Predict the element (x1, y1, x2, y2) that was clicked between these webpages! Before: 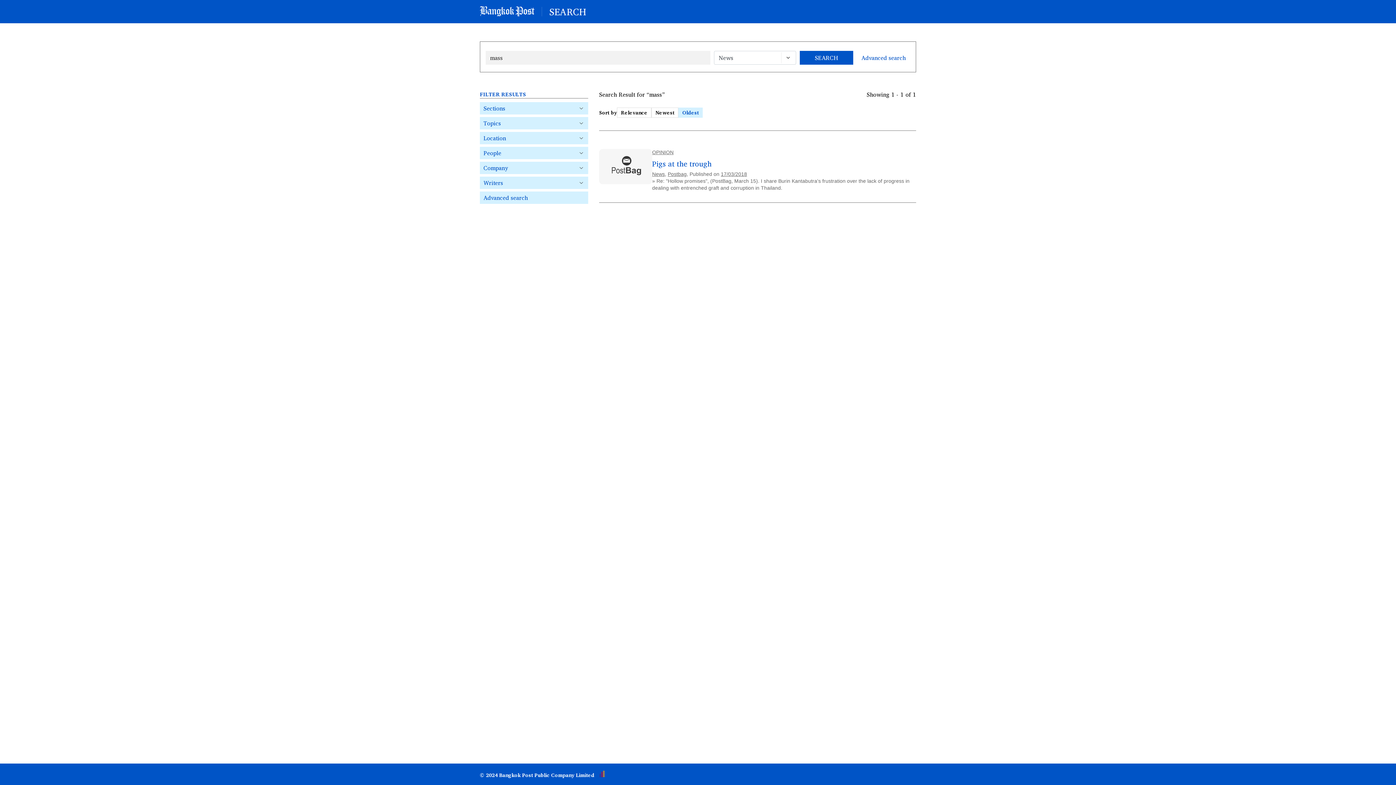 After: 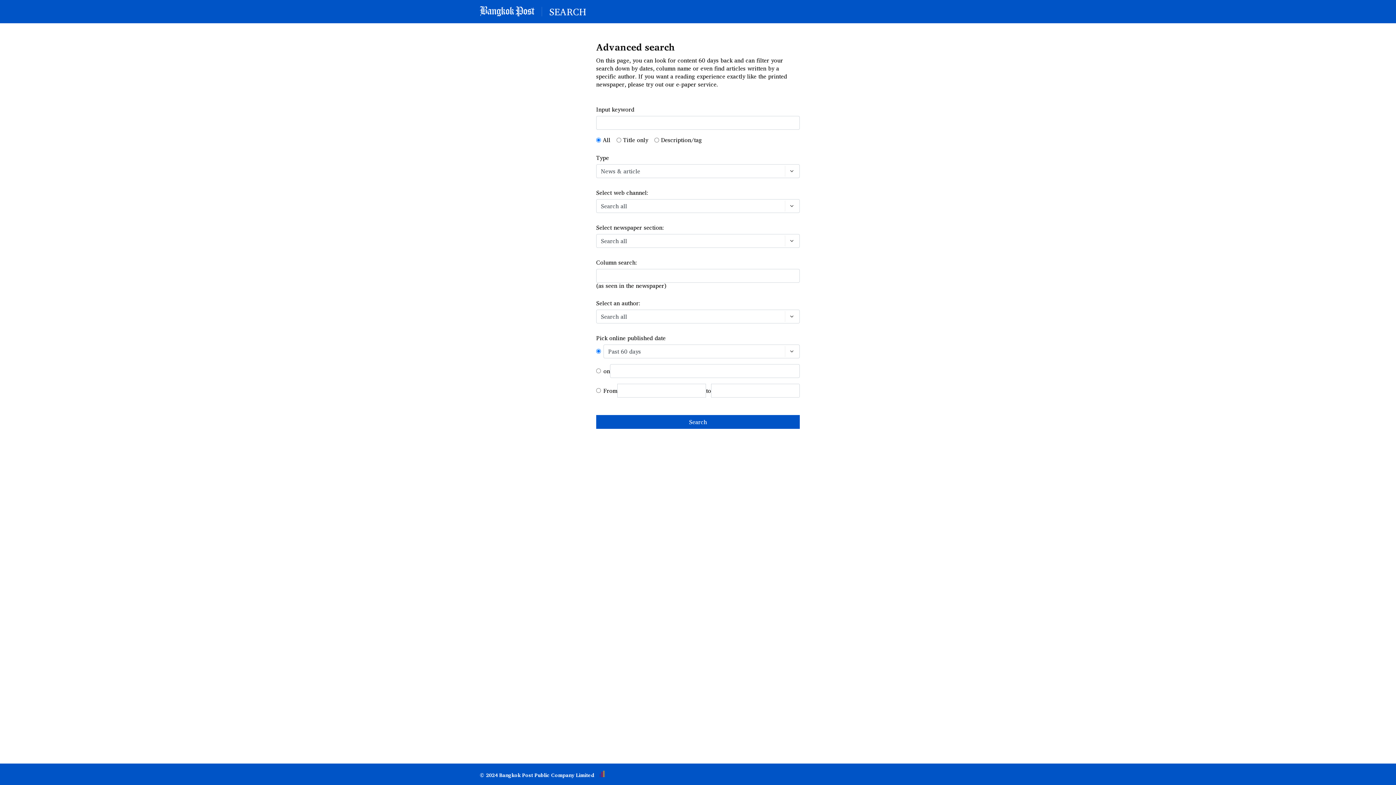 Action: bbox: (861, 53, 905, 62) label: Advanced search